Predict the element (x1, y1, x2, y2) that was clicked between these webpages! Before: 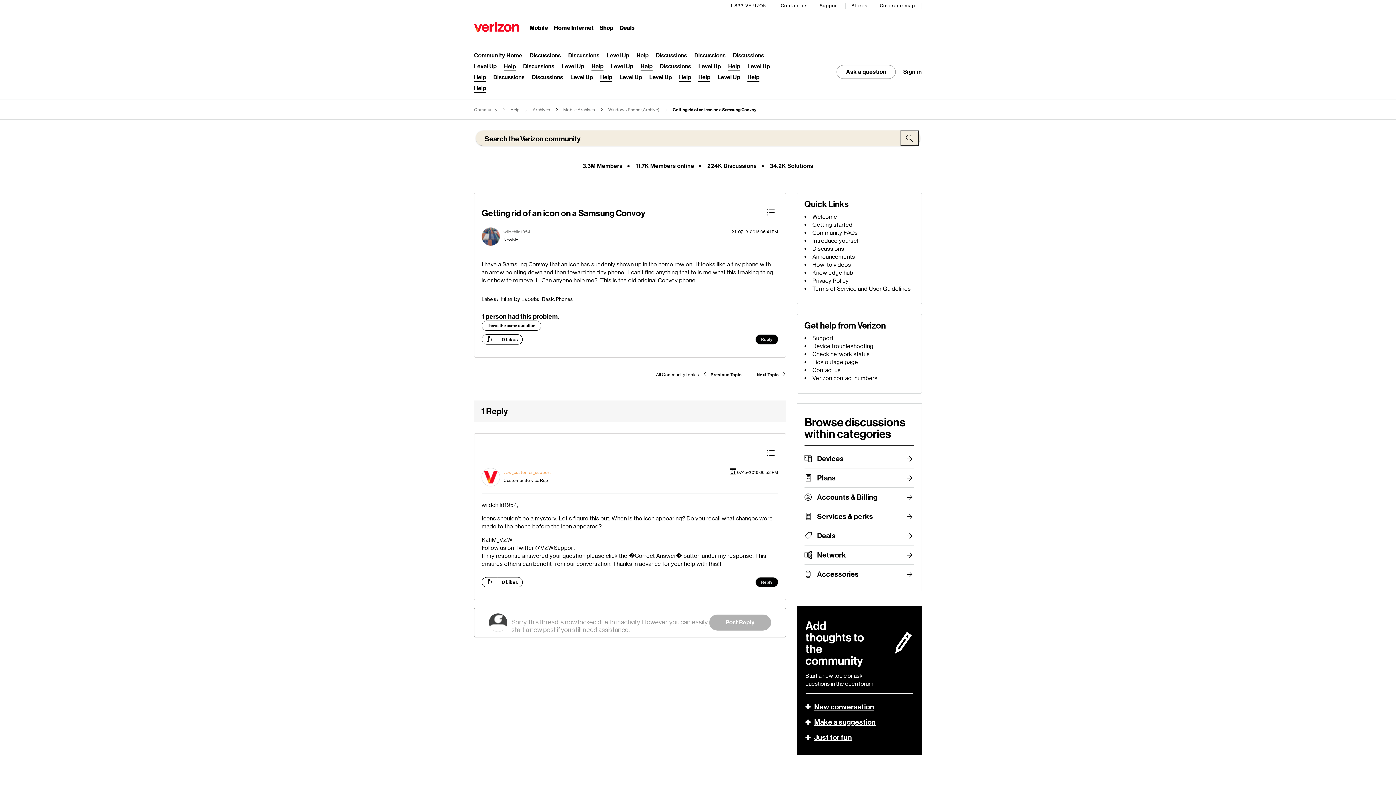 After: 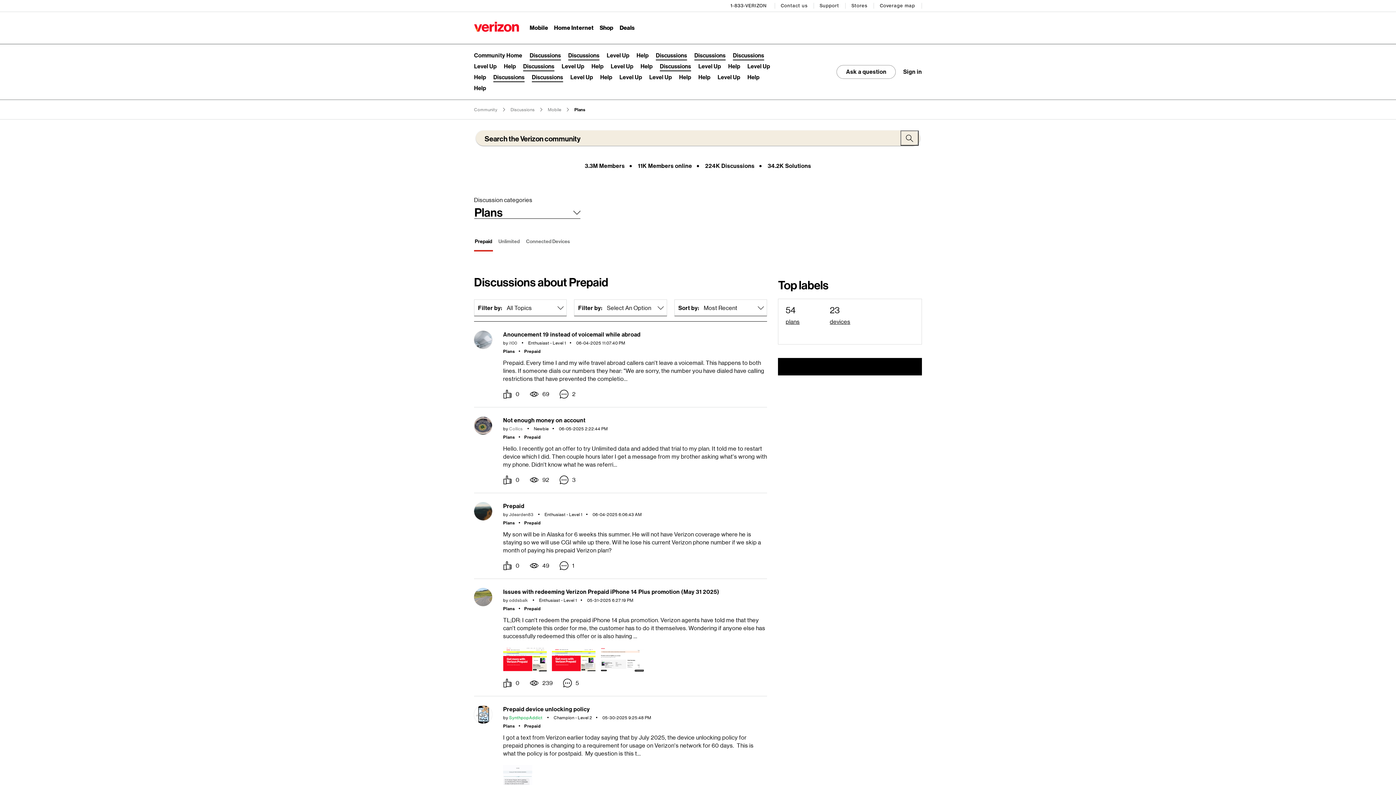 Action: bbox: (817, 468, 914, 487) label: Plans